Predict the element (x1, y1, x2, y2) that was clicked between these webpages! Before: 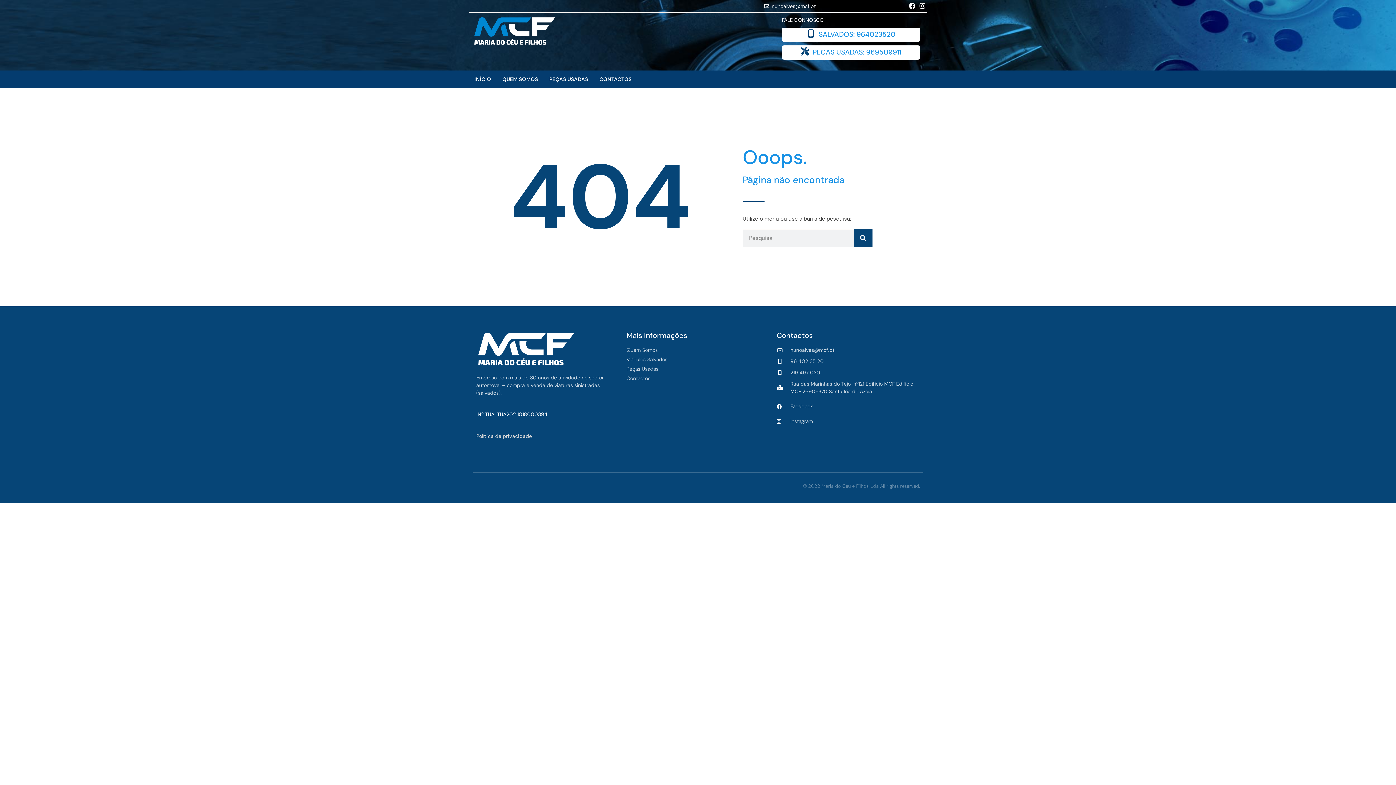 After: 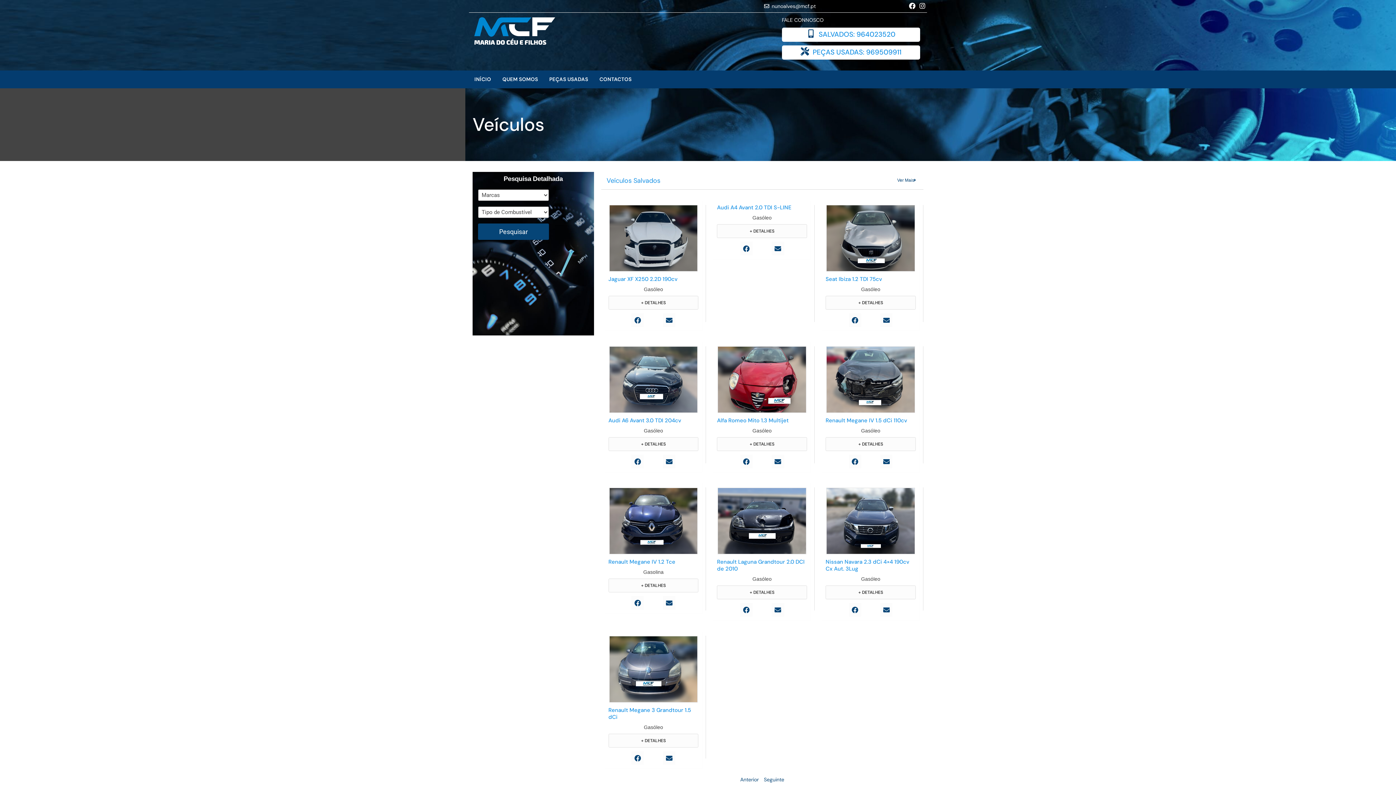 Action: bbox: (626, 365, 769, 373) label: Peças Usadas